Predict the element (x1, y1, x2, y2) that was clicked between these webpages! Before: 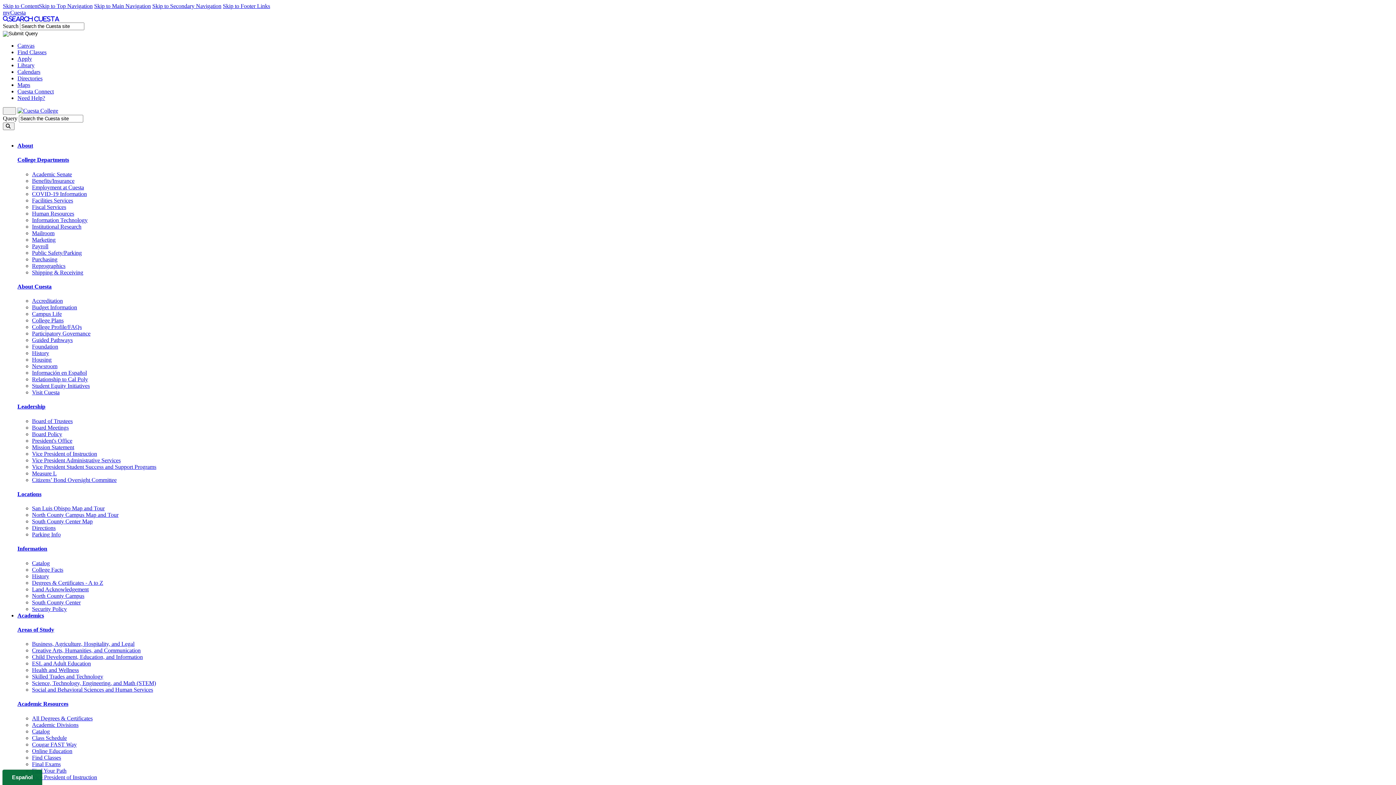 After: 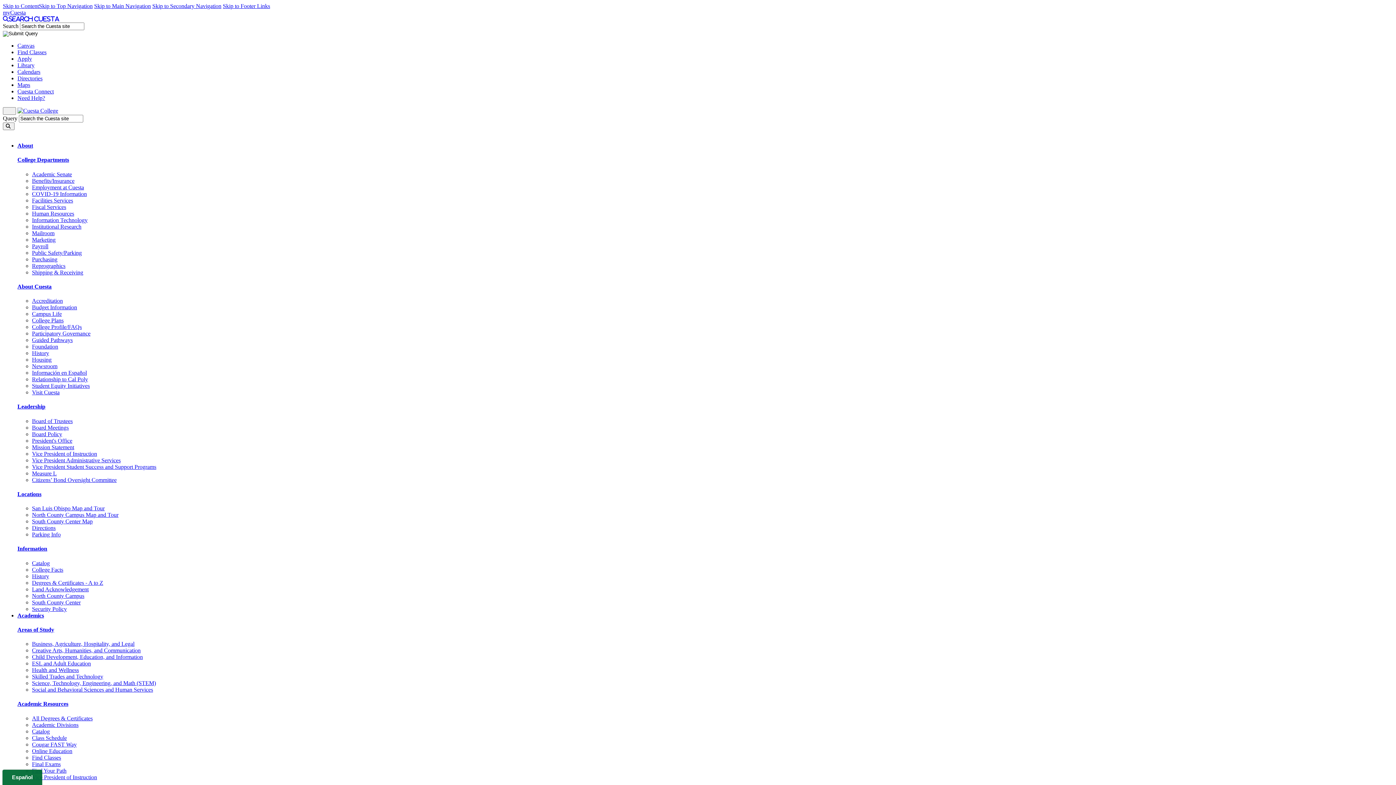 Action: label: President's Office bbox: (32, 437, 72, 443)